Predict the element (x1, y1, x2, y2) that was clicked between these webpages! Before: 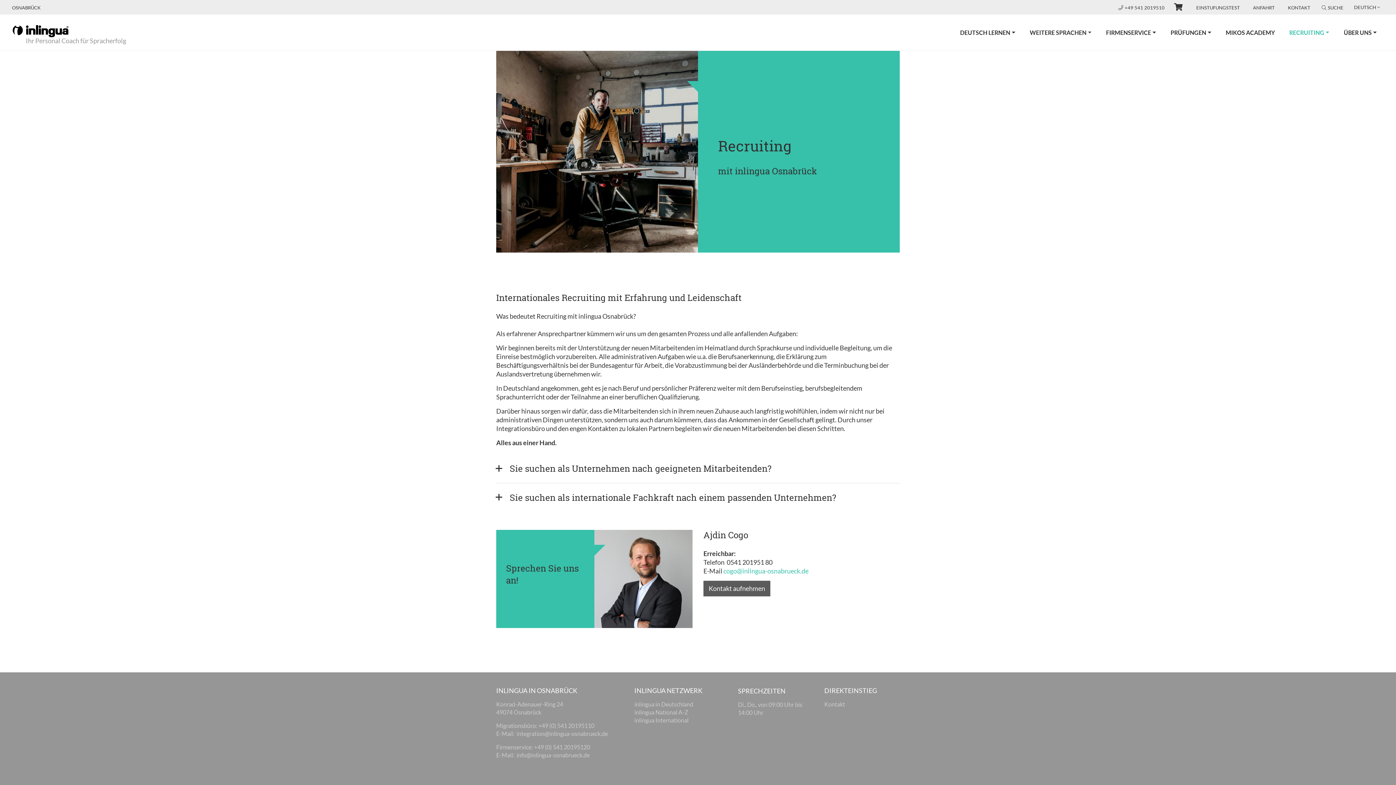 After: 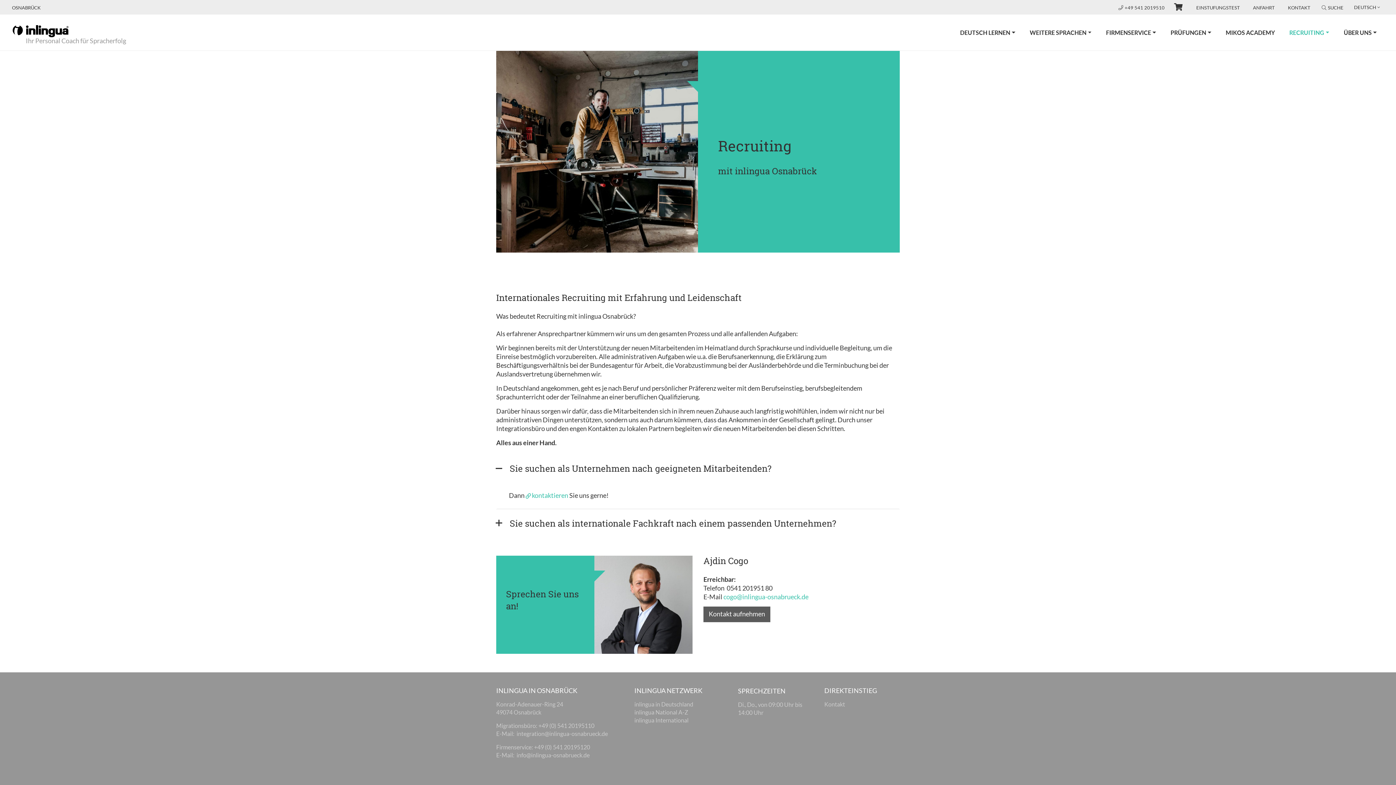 Action: label: Sie suchen als Unternehmen nach geeigneten Mitarbeitenden? bbox: (504, 459, 891, 478)